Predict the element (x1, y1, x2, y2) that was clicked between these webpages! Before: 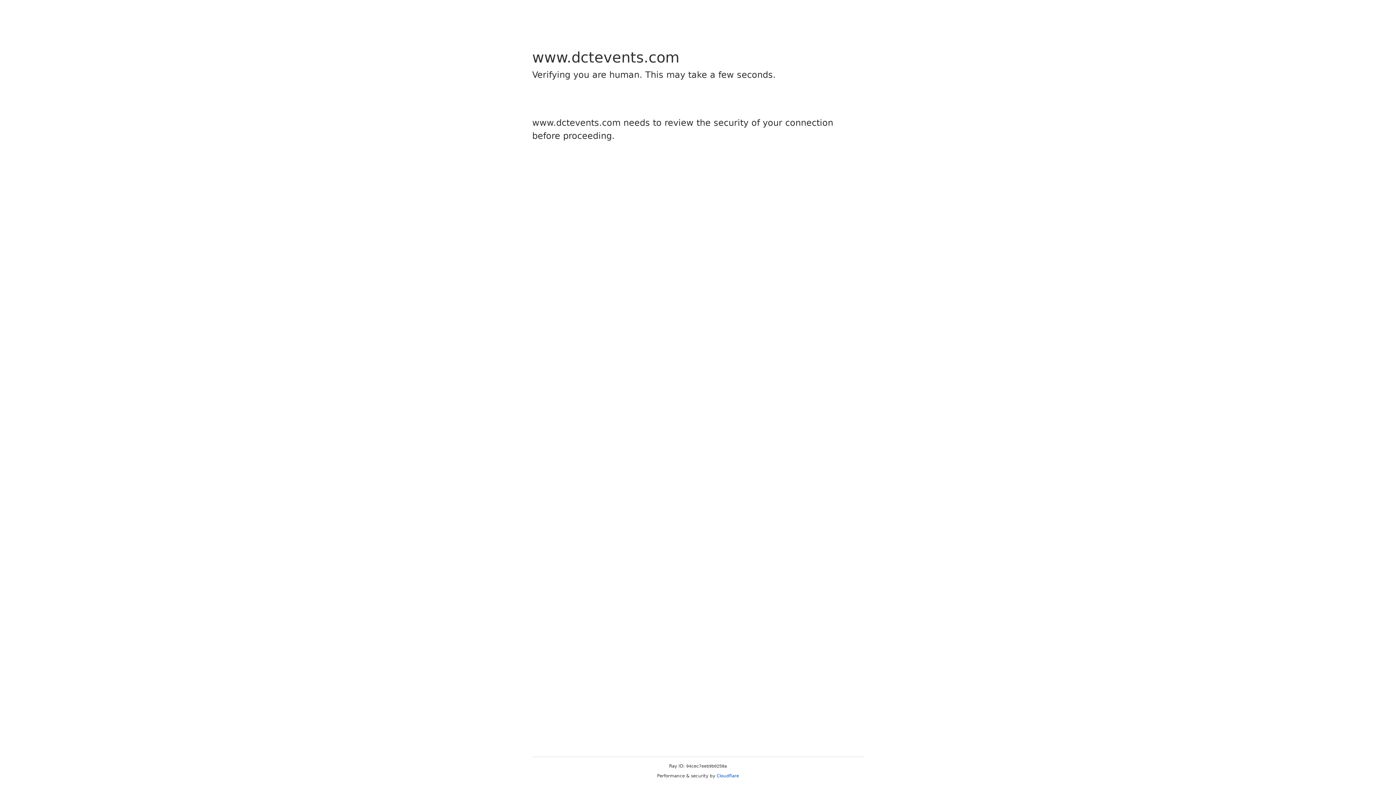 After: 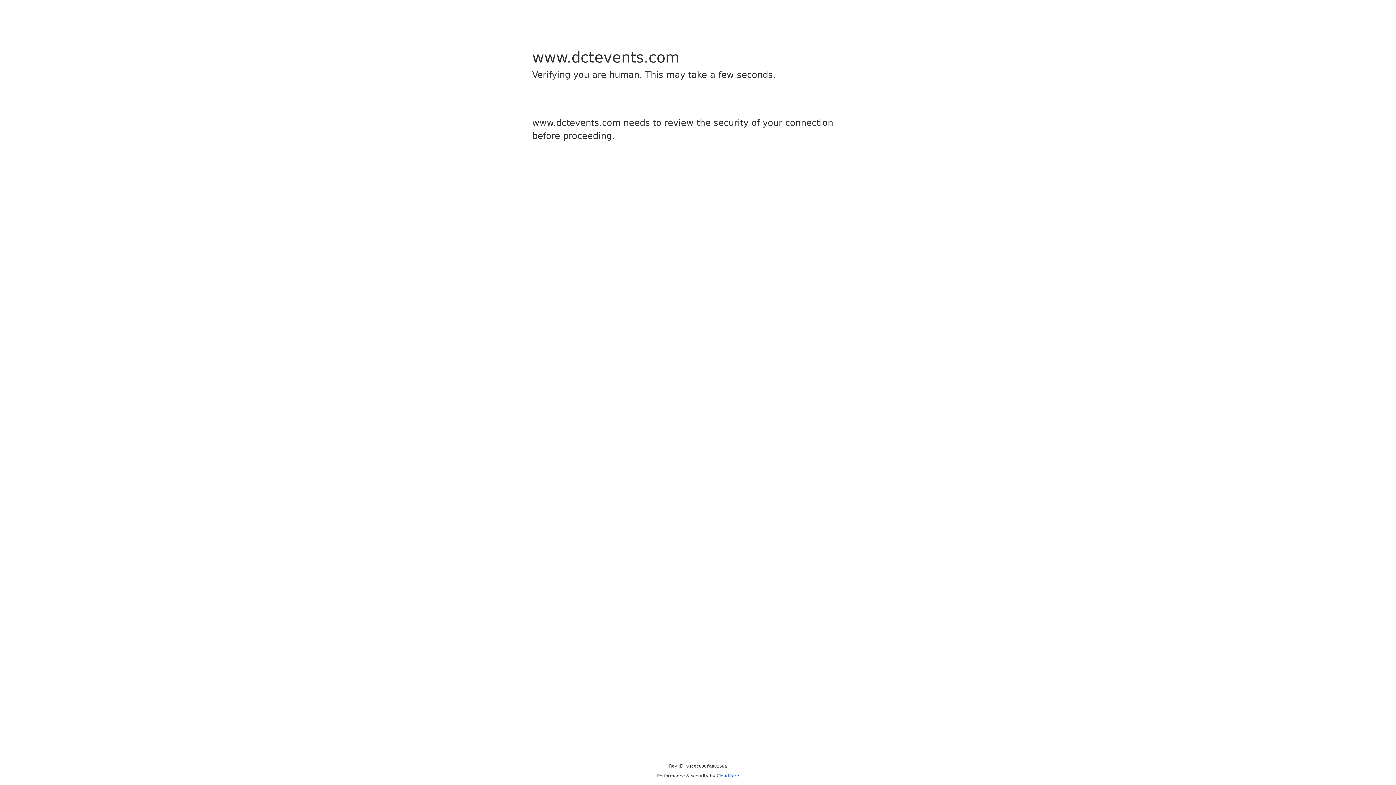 Action: label: Cloudflare bbox: (716, 773, 739, 778)